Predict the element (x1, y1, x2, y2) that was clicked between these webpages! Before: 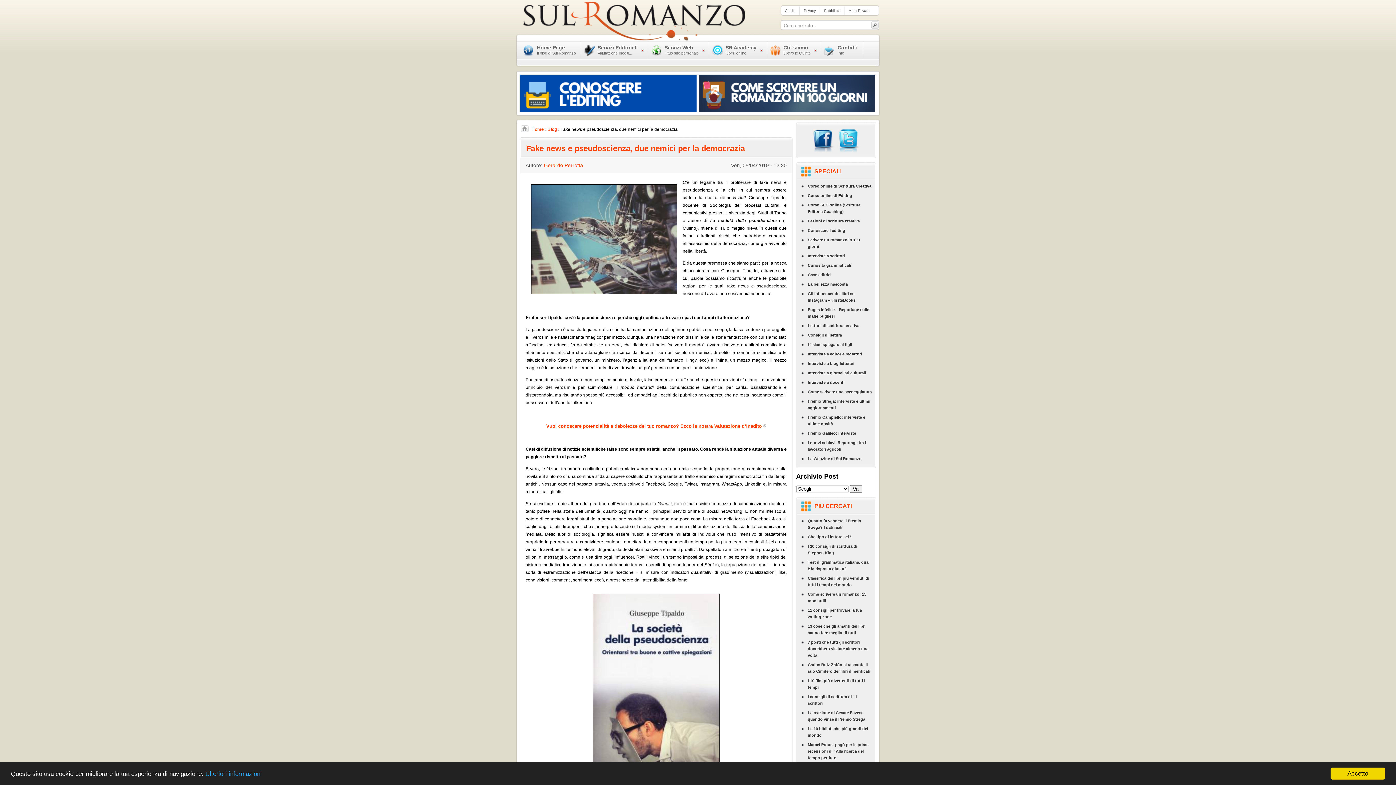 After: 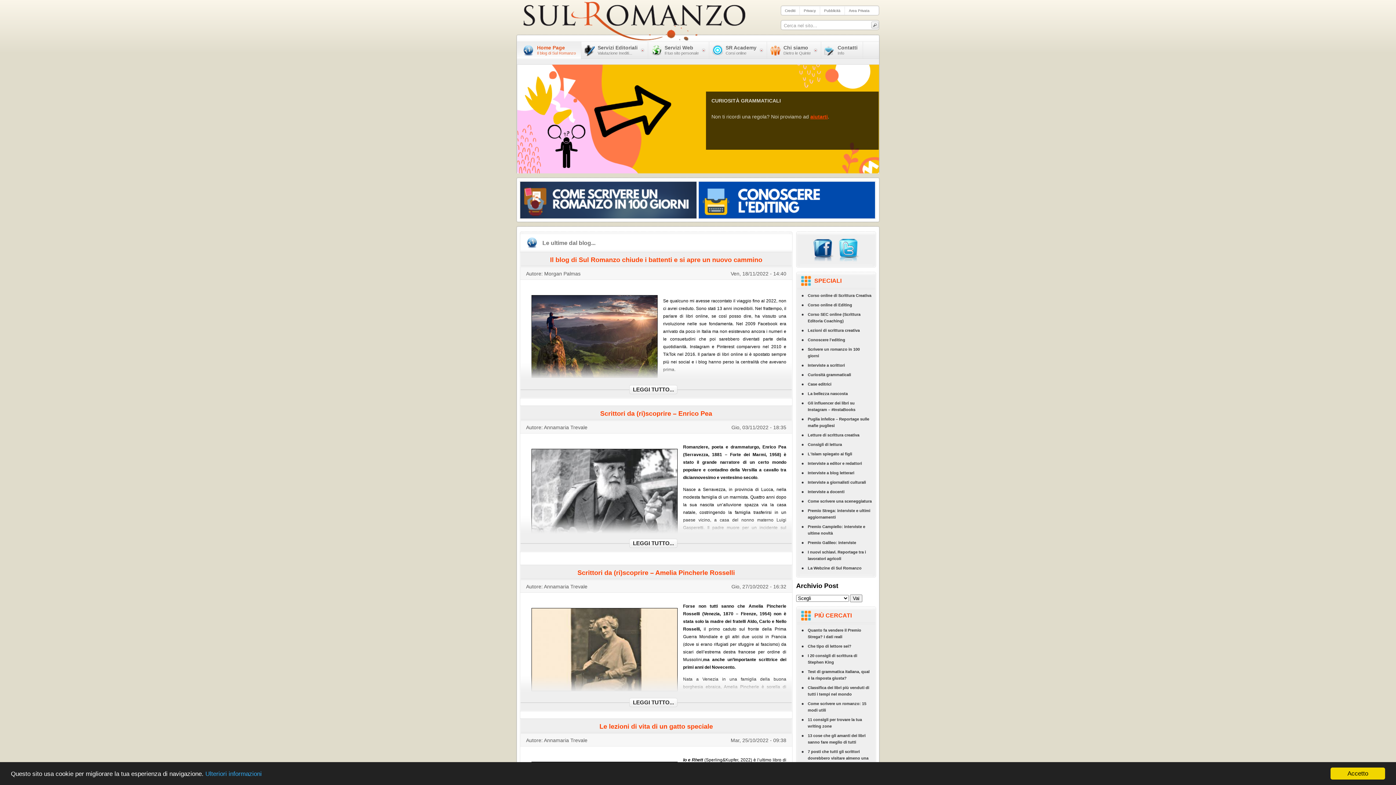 Action: bbox: (547, 126, 557, 132) label: Blog